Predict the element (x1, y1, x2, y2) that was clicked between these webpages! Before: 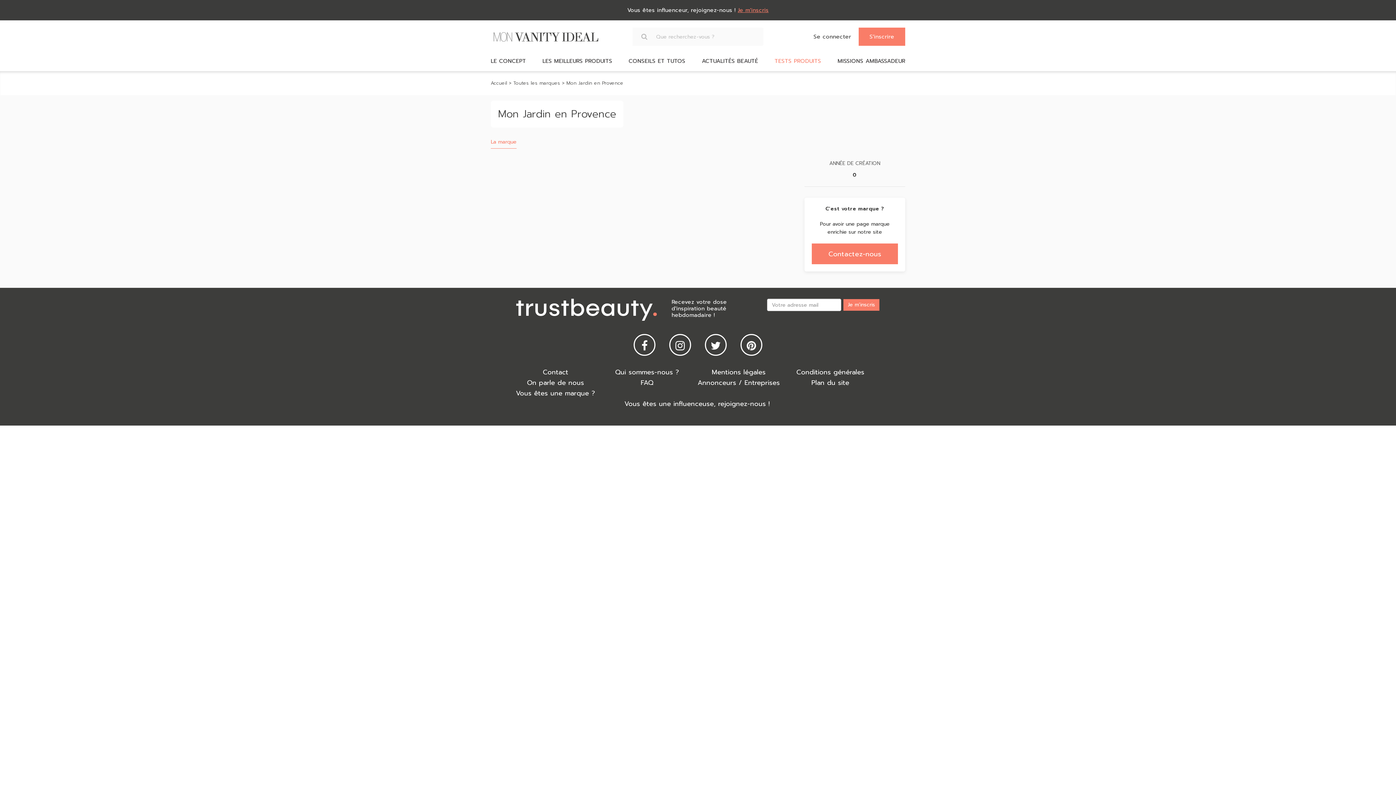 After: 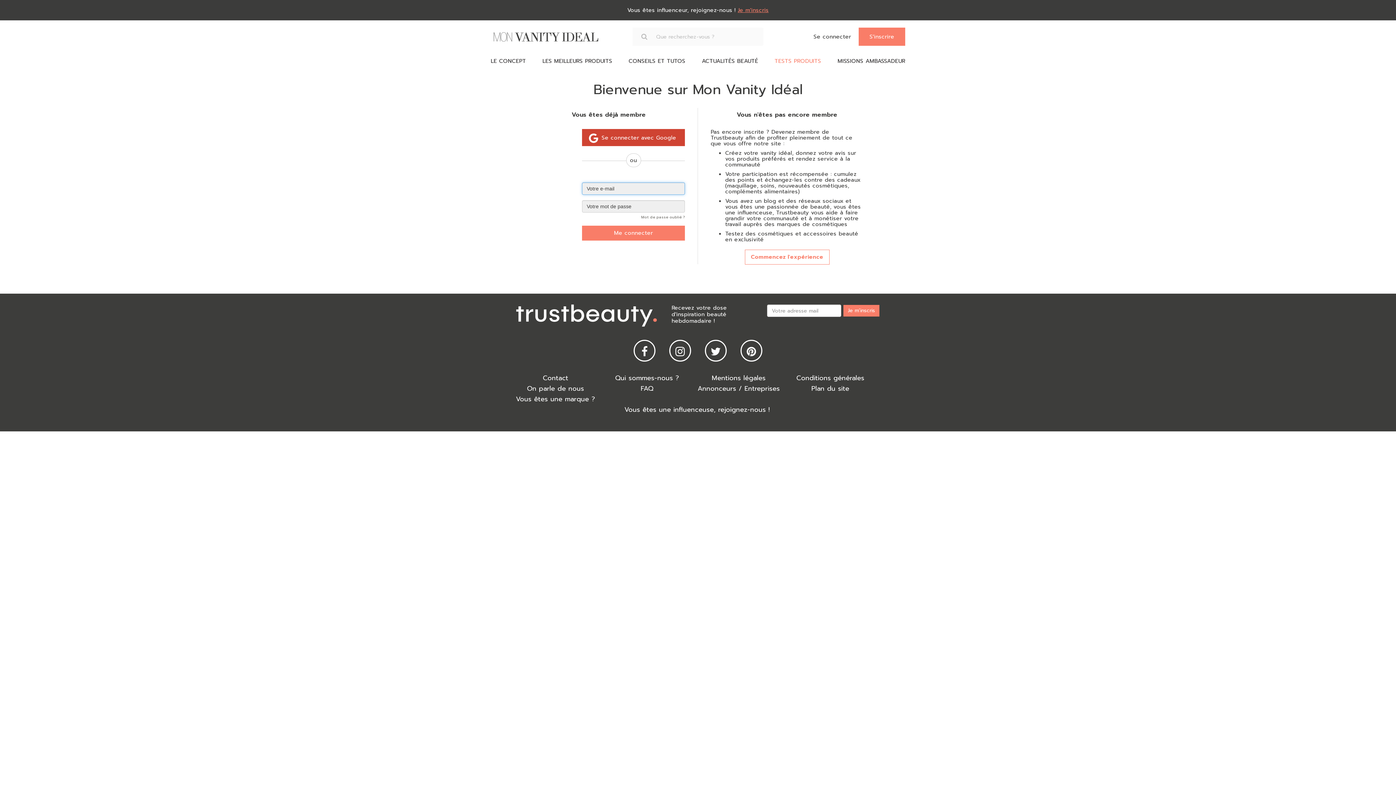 Action: label: Se connecter bbox: (813, 32, 851, 40)